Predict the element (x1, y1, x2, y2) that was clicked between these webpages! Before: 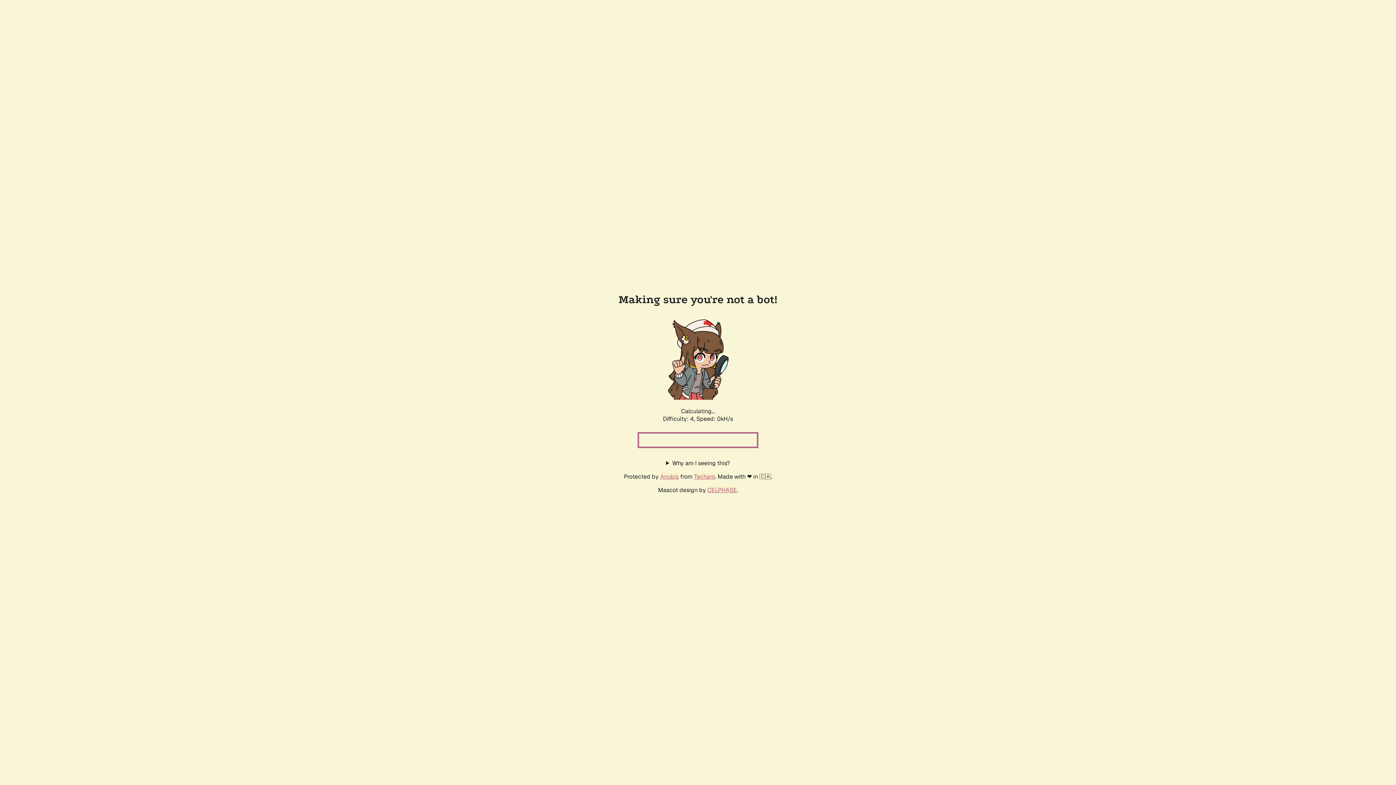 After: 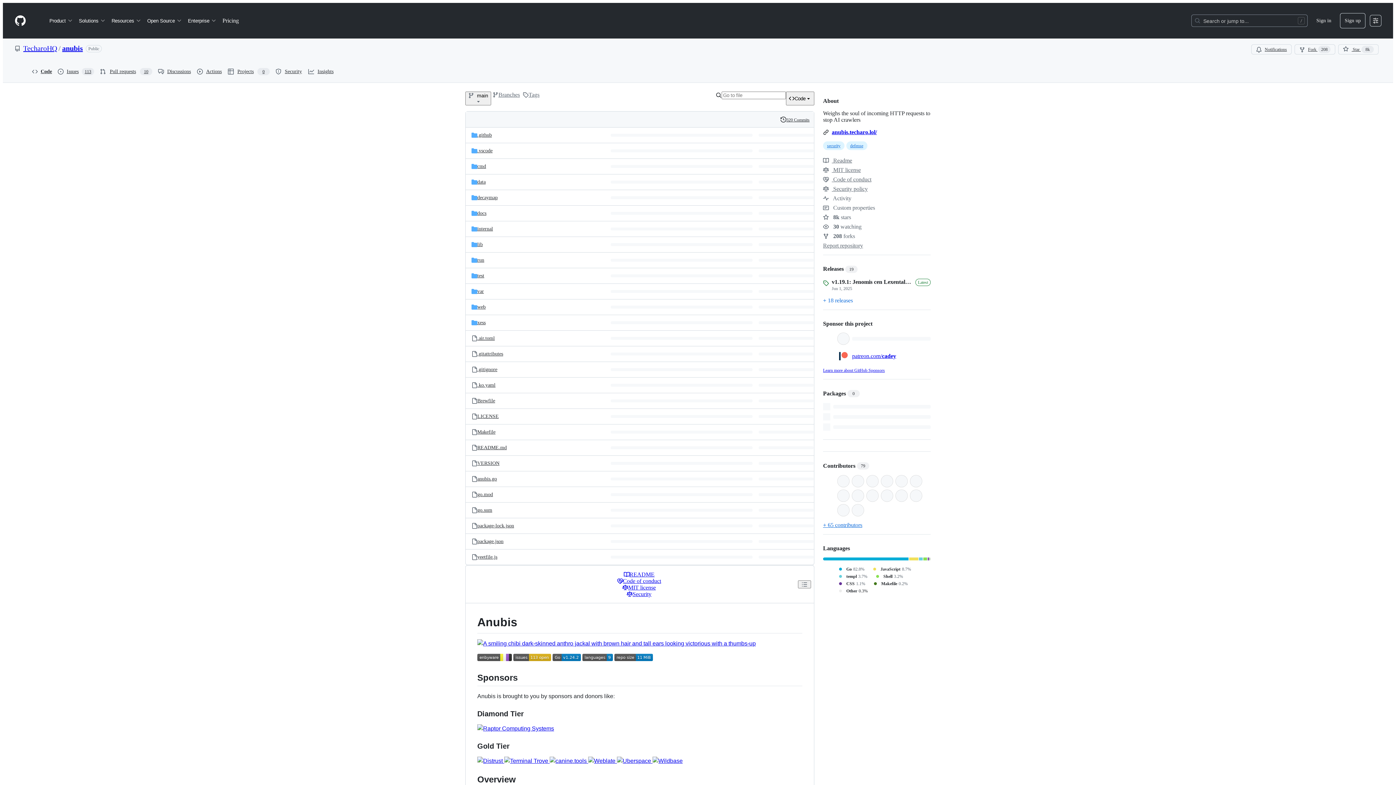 Action: bbox: (660, 472, 678, 480) label: Anubis